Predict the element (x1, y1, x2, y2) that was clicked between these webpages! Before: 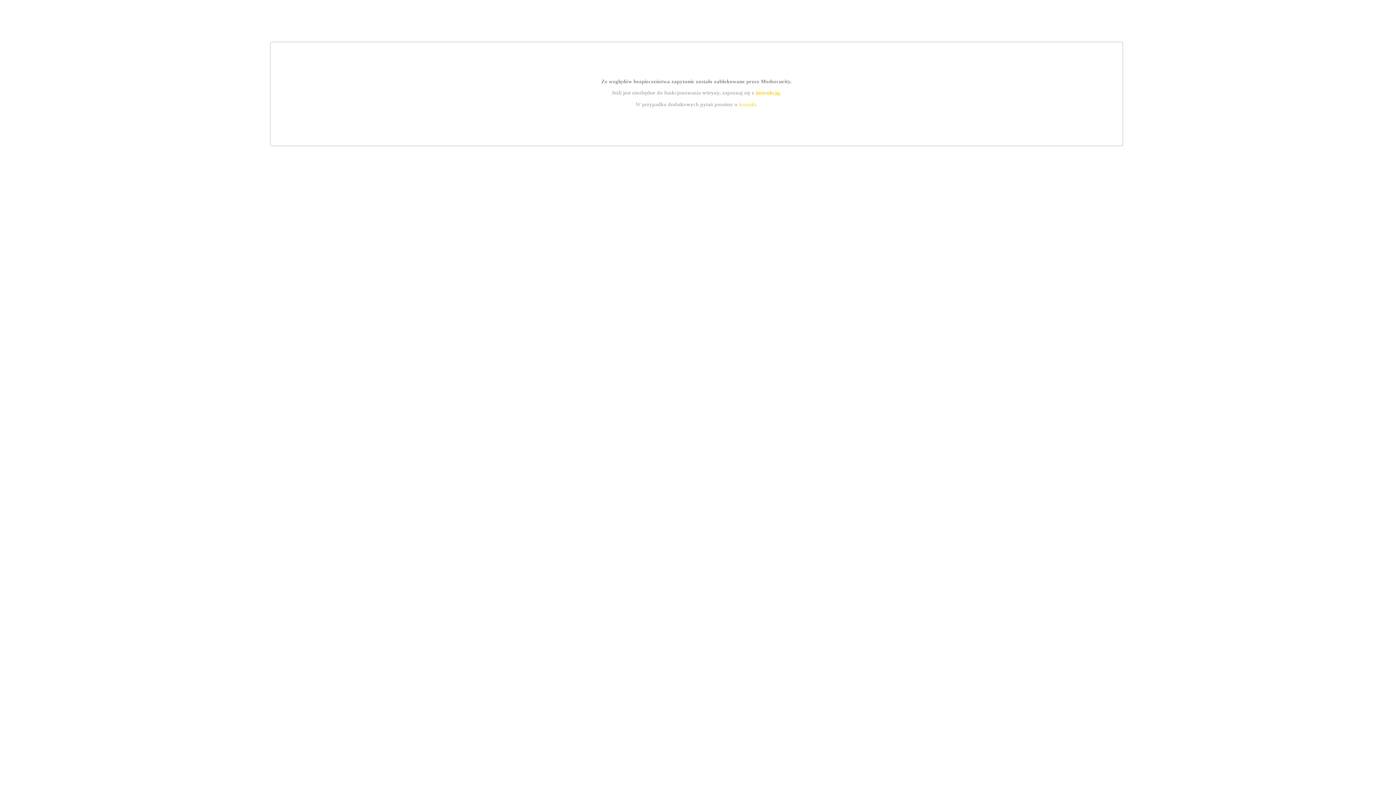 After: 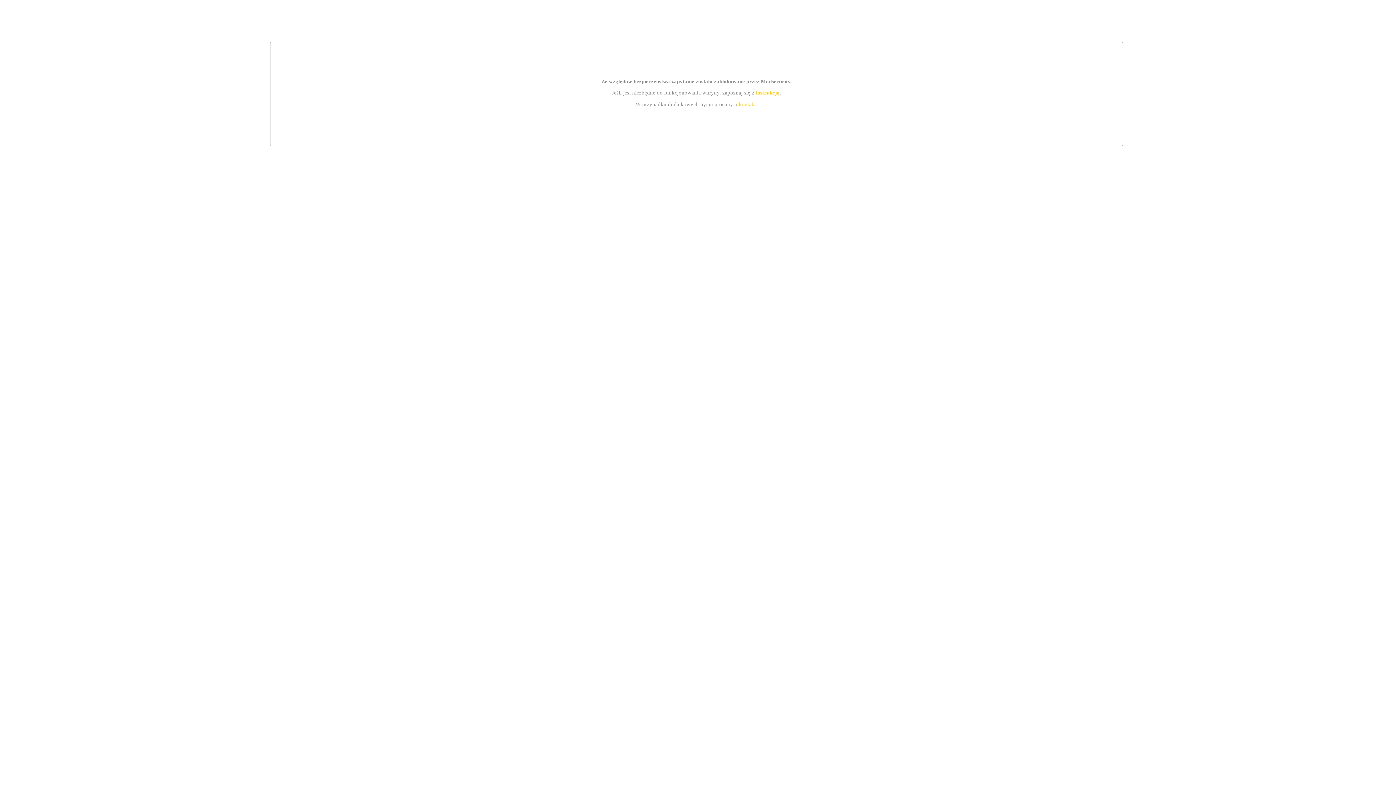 Action: bbox: (739, 101, 756, 107) label: kontakt